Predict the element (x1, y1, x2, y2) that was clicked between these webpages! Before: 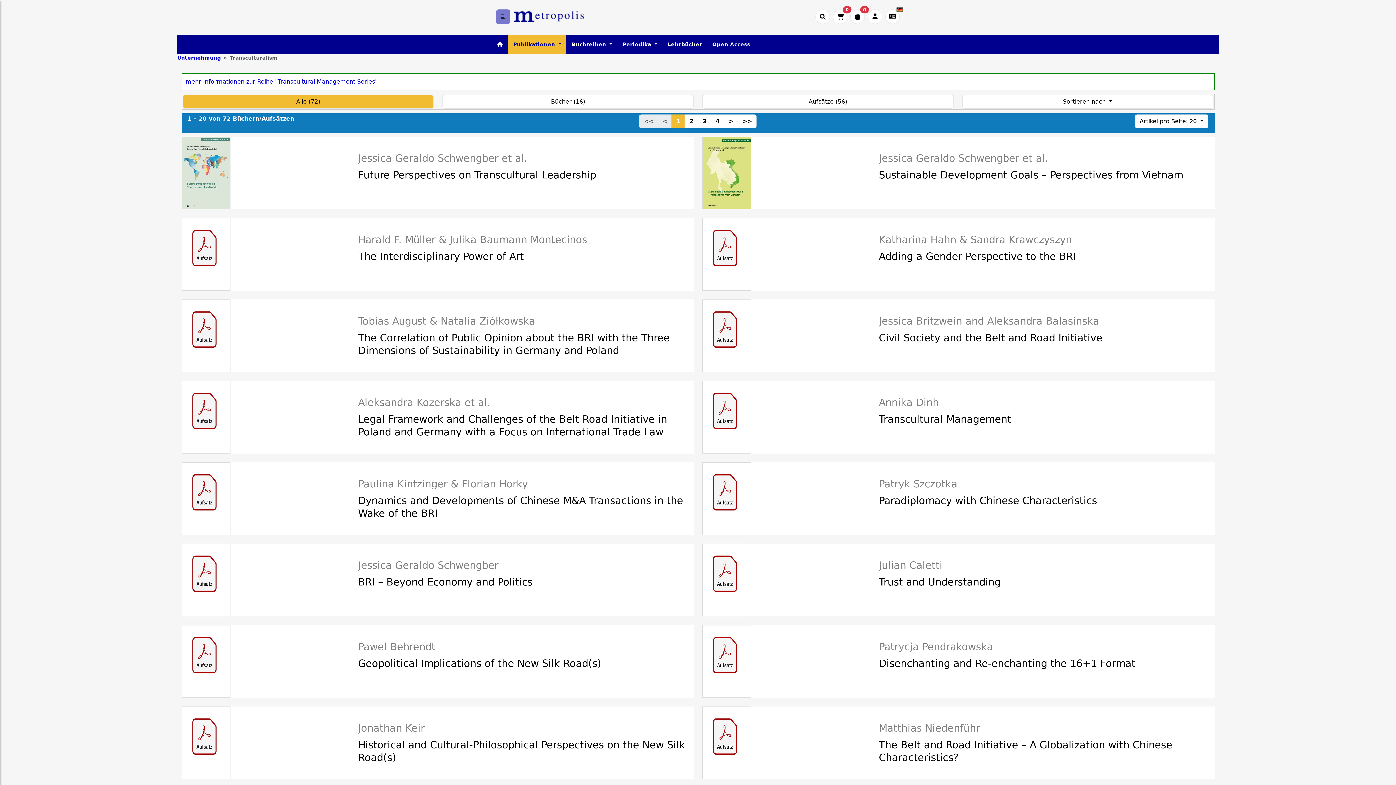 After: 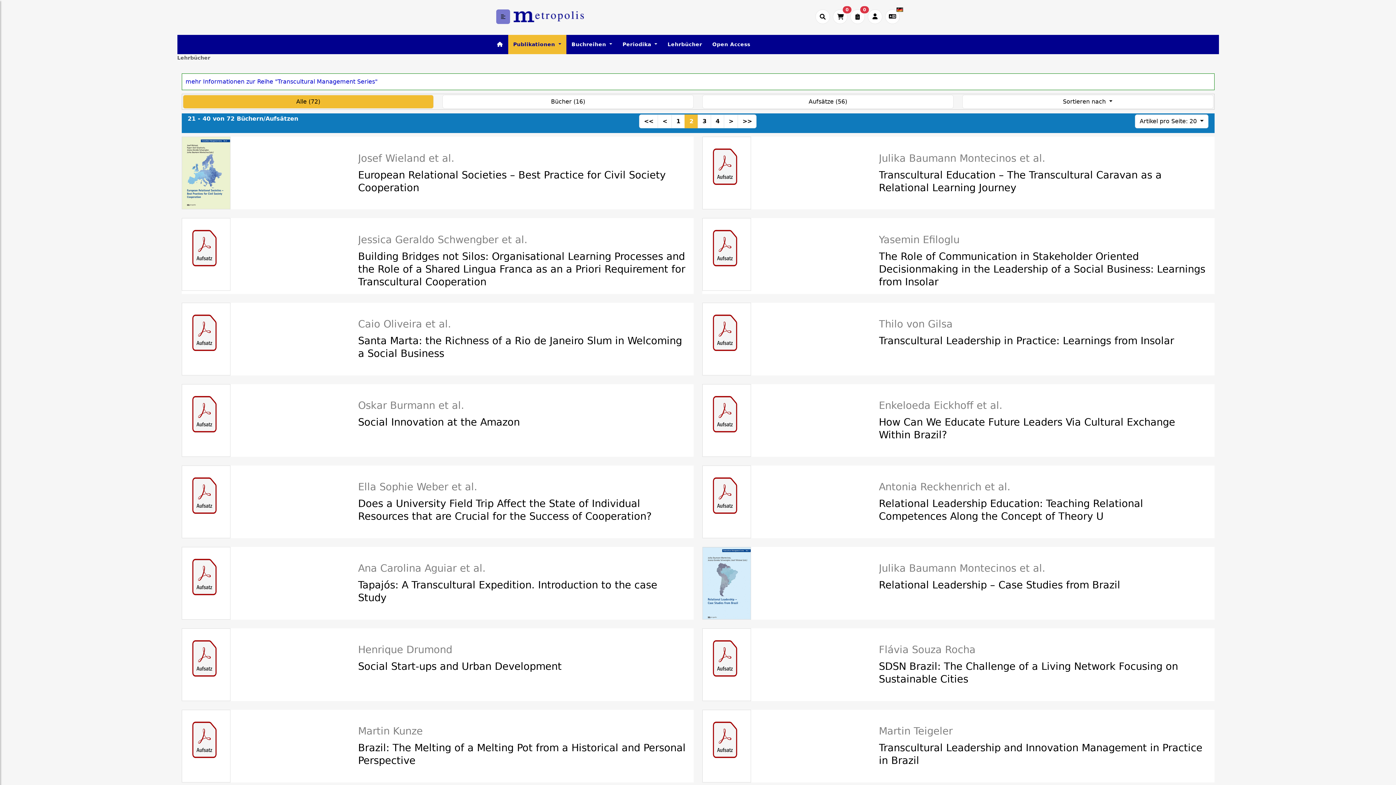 Action: bbox: (684, 114, 698, 128) label: 2